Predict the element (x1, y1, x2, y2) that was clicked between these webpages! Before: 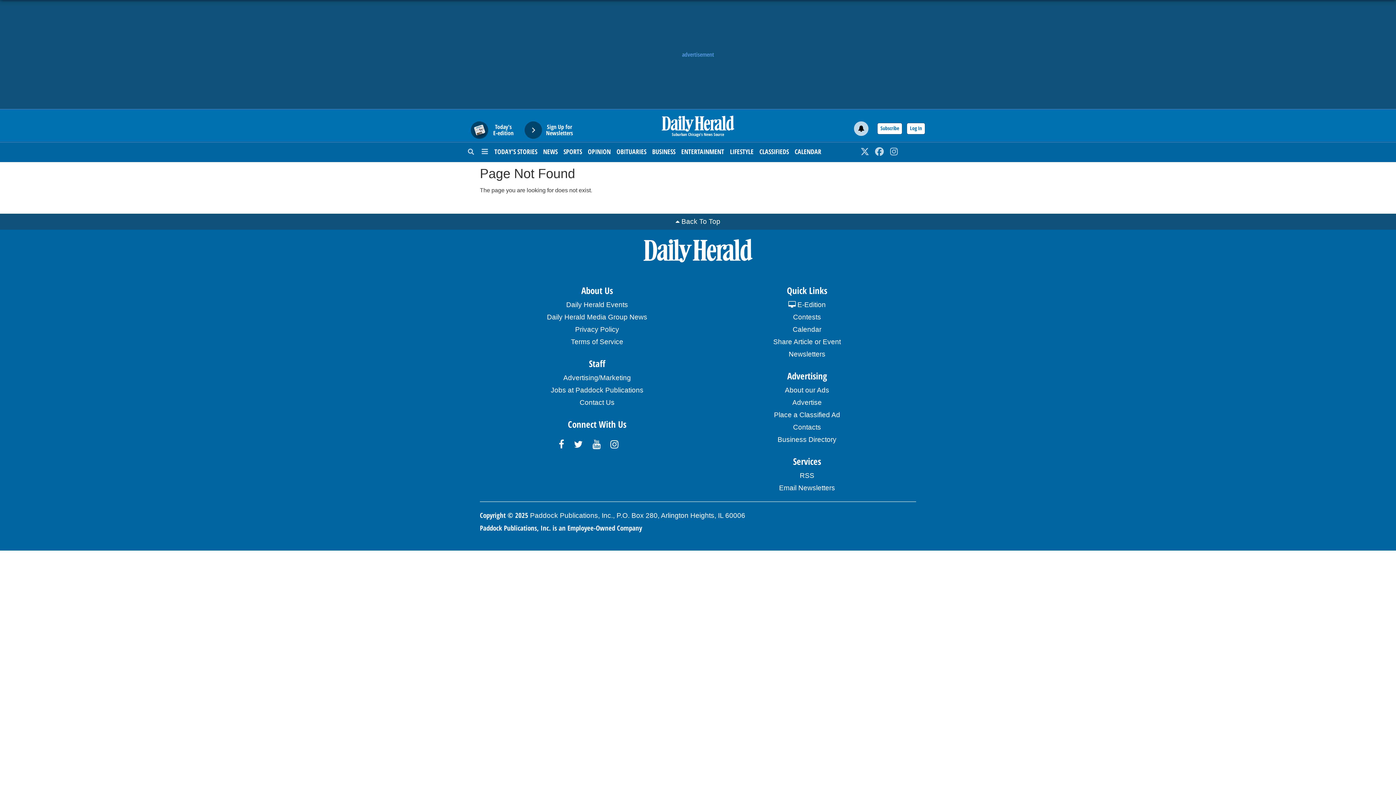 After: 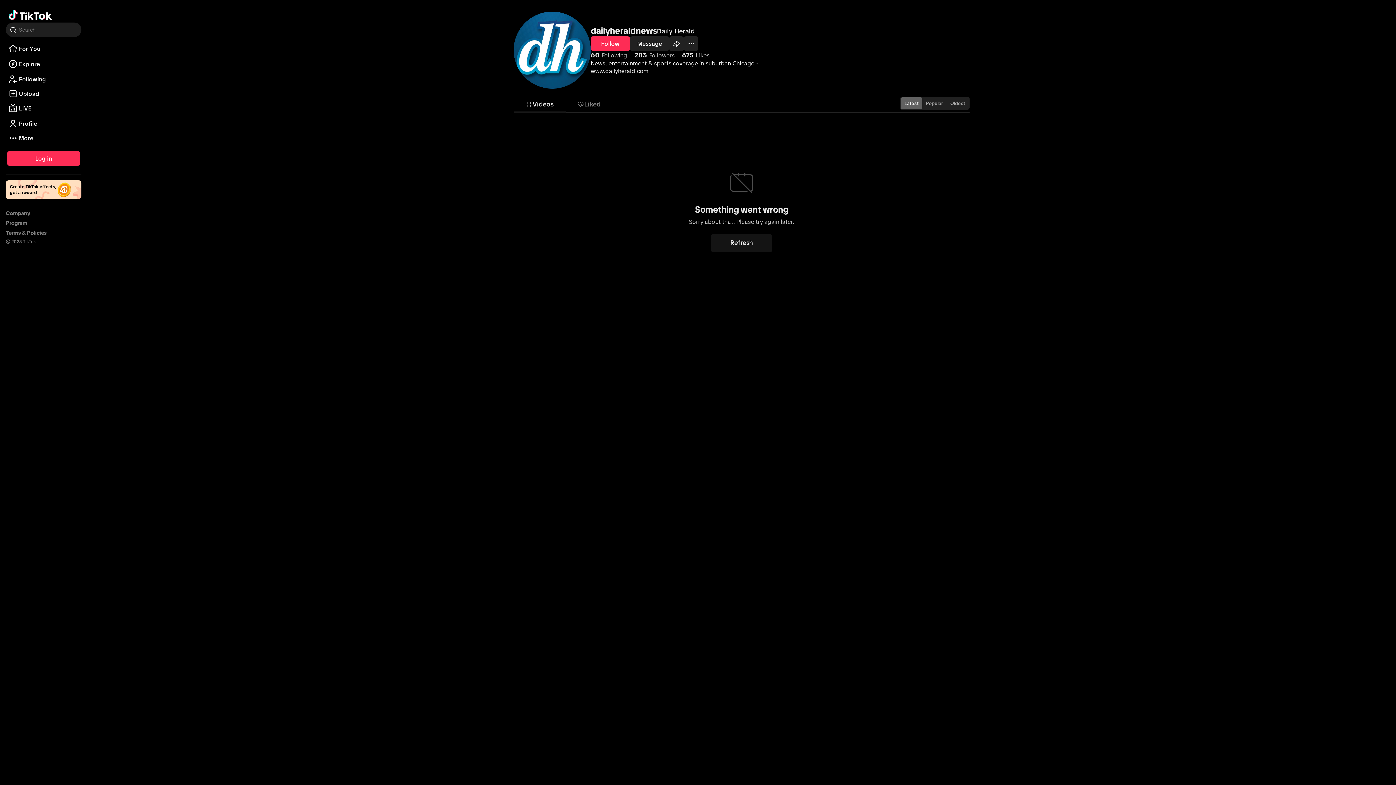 Action: bbox: (628, 439, 635, 450)